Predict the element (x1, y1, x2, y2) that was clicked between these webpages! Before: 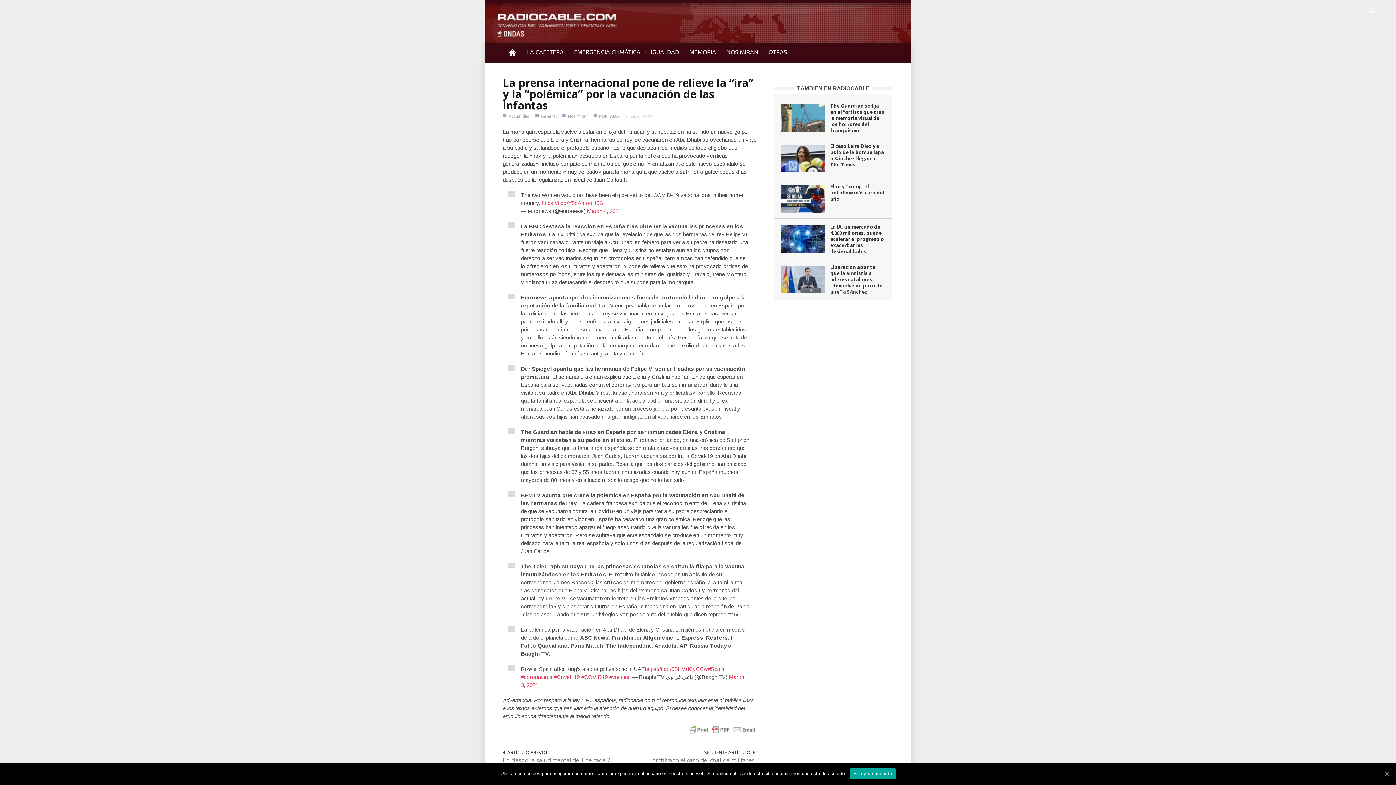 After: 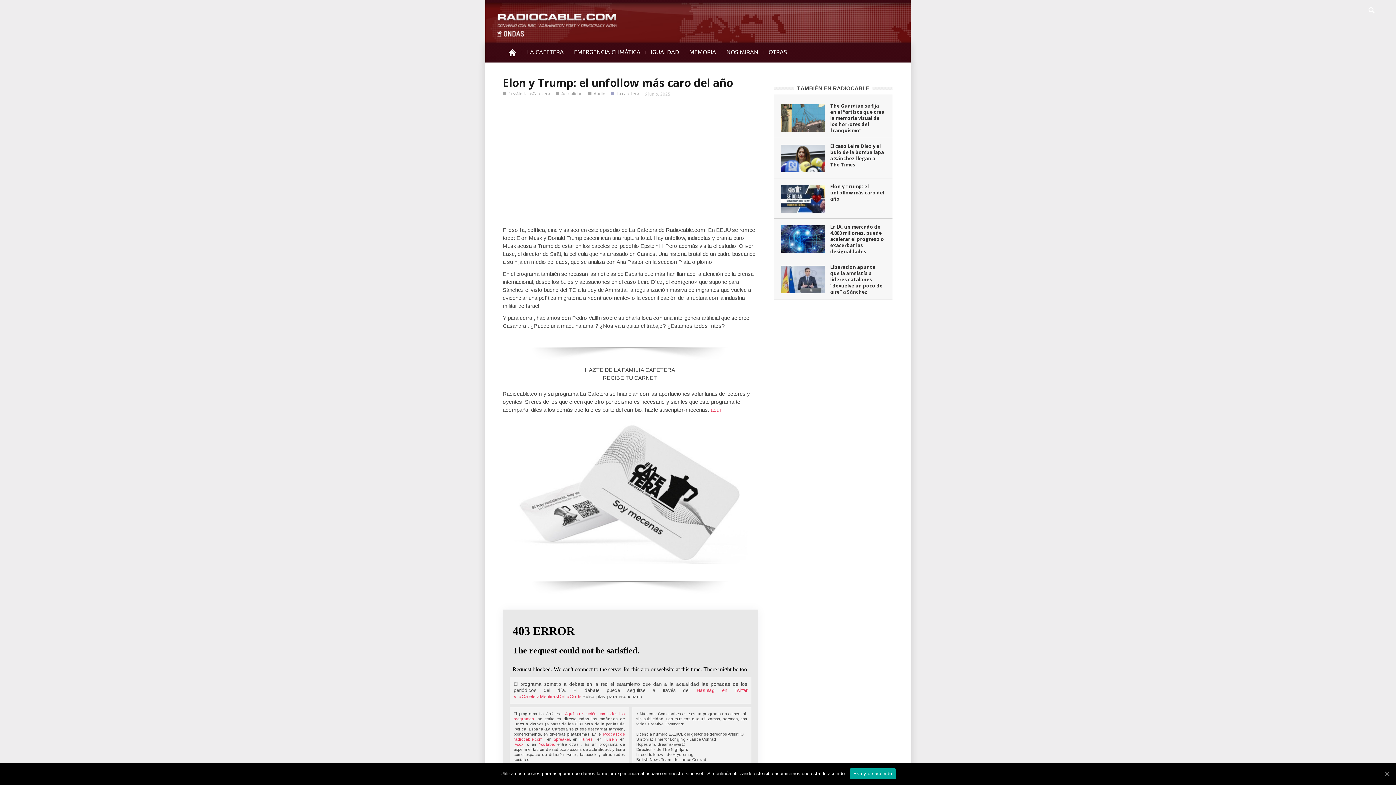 Action: bbox: (830, 183, 884, 202) label: Elon y Trump: el unfollow más caro del año